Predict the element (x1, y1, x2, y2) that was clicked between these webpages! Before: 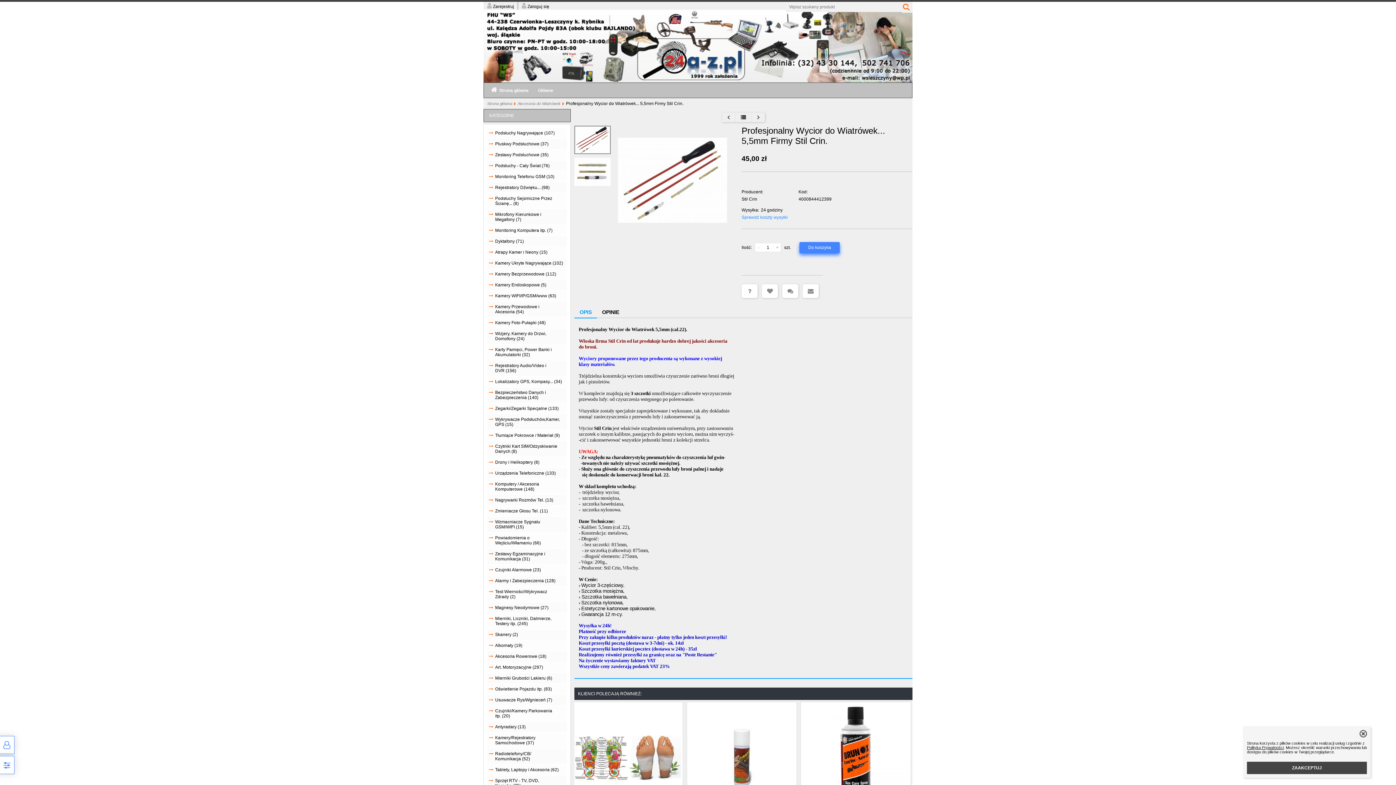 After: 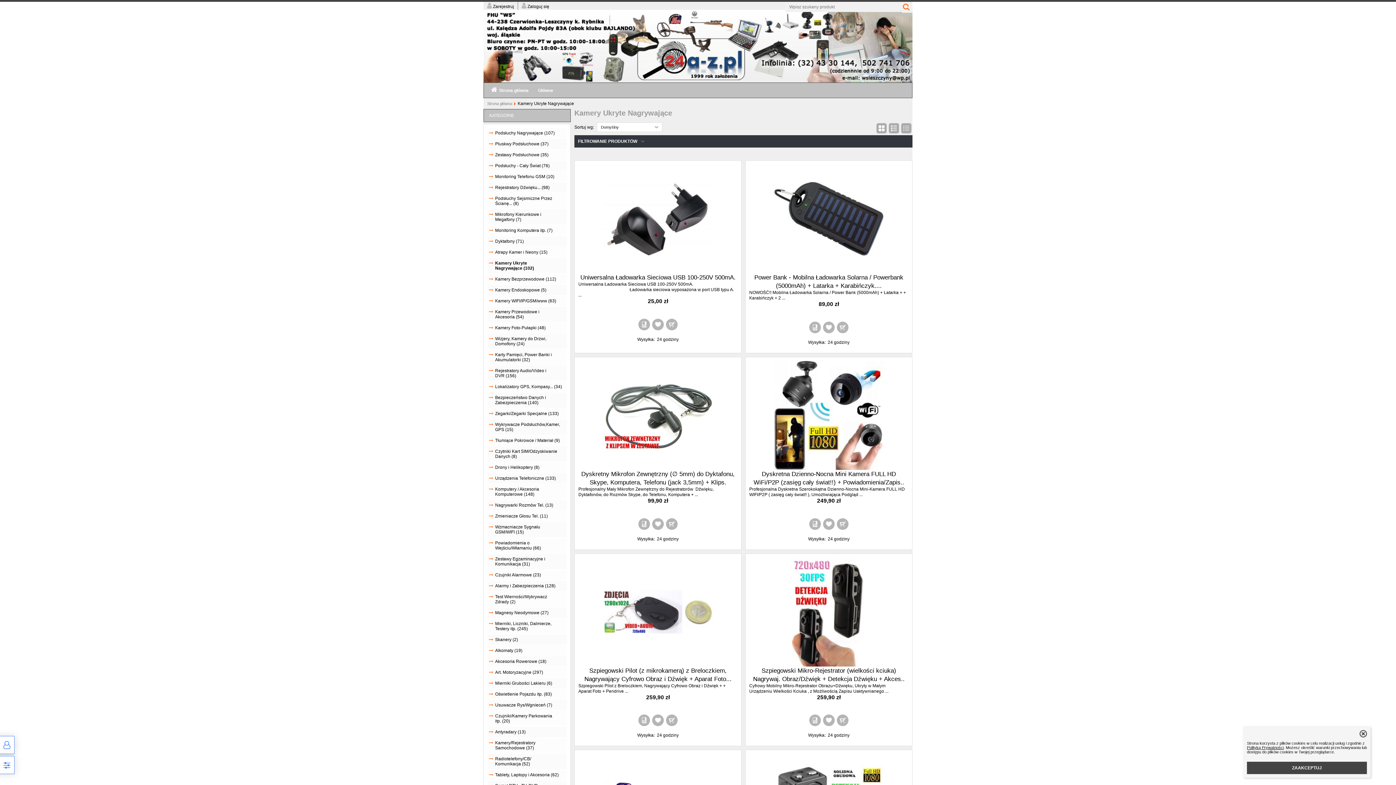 Action: label: Kamery Ukryte Nagrywające (102) bbox: (493, 260, 565, 265)